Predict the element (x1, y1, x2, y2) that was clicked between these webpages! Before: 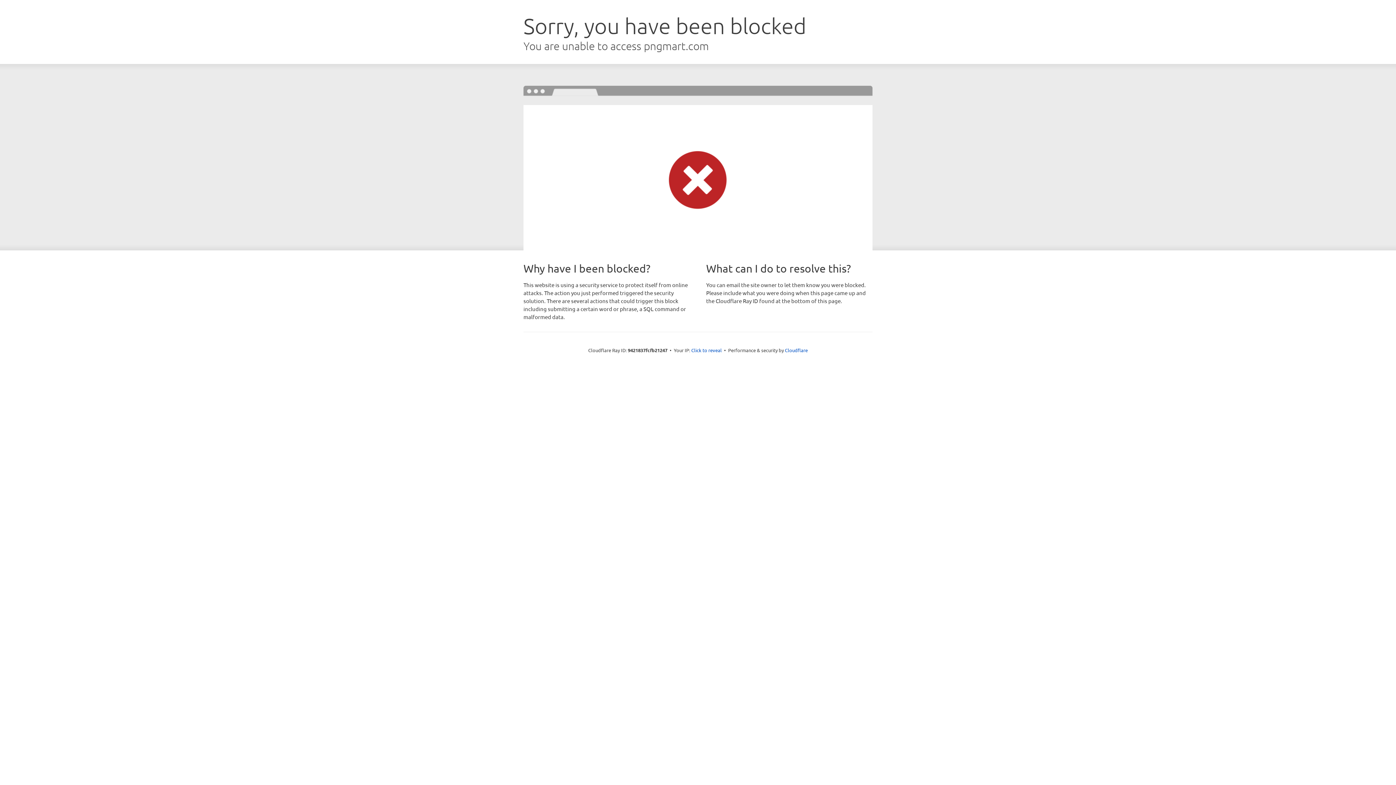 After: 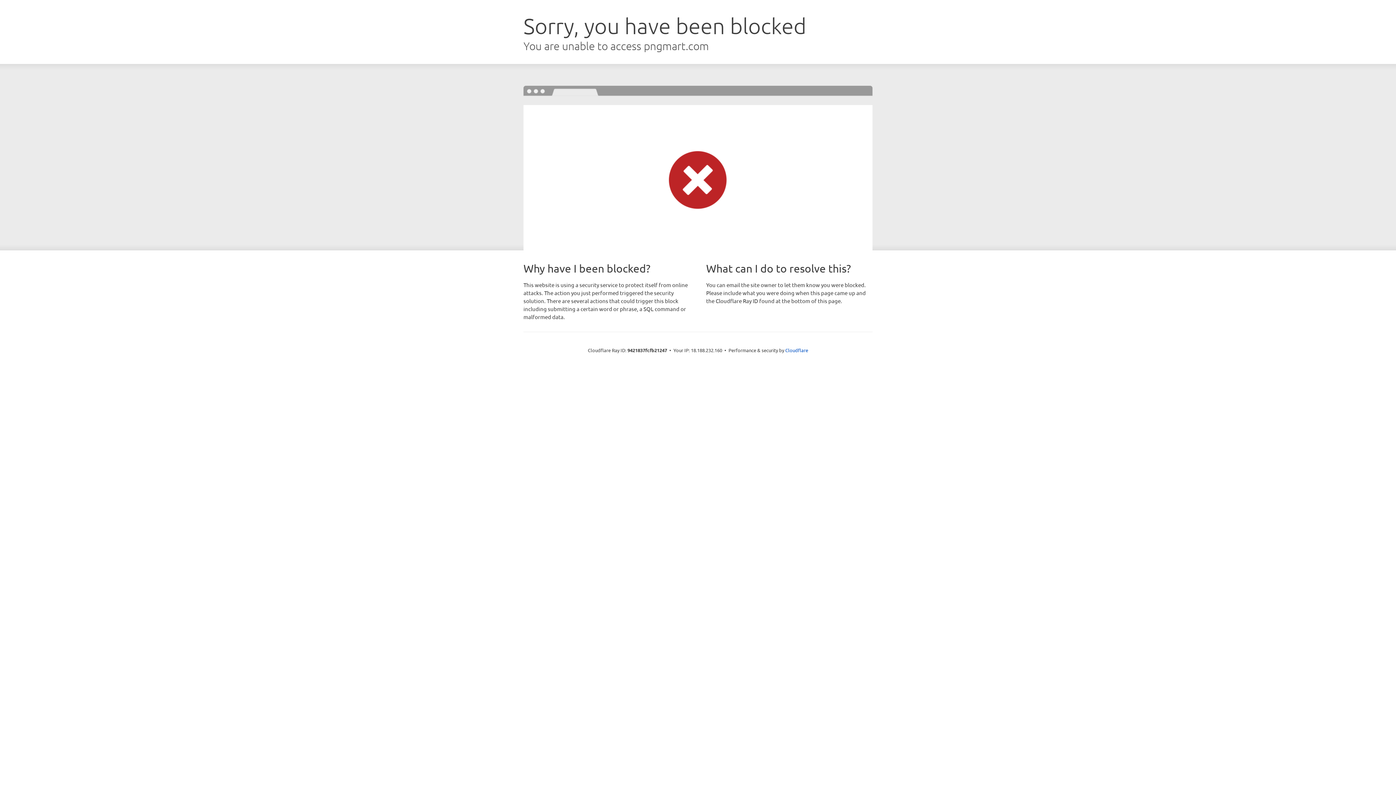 Action: bbox: (691, 346, 722, 353) label: Click to reveal